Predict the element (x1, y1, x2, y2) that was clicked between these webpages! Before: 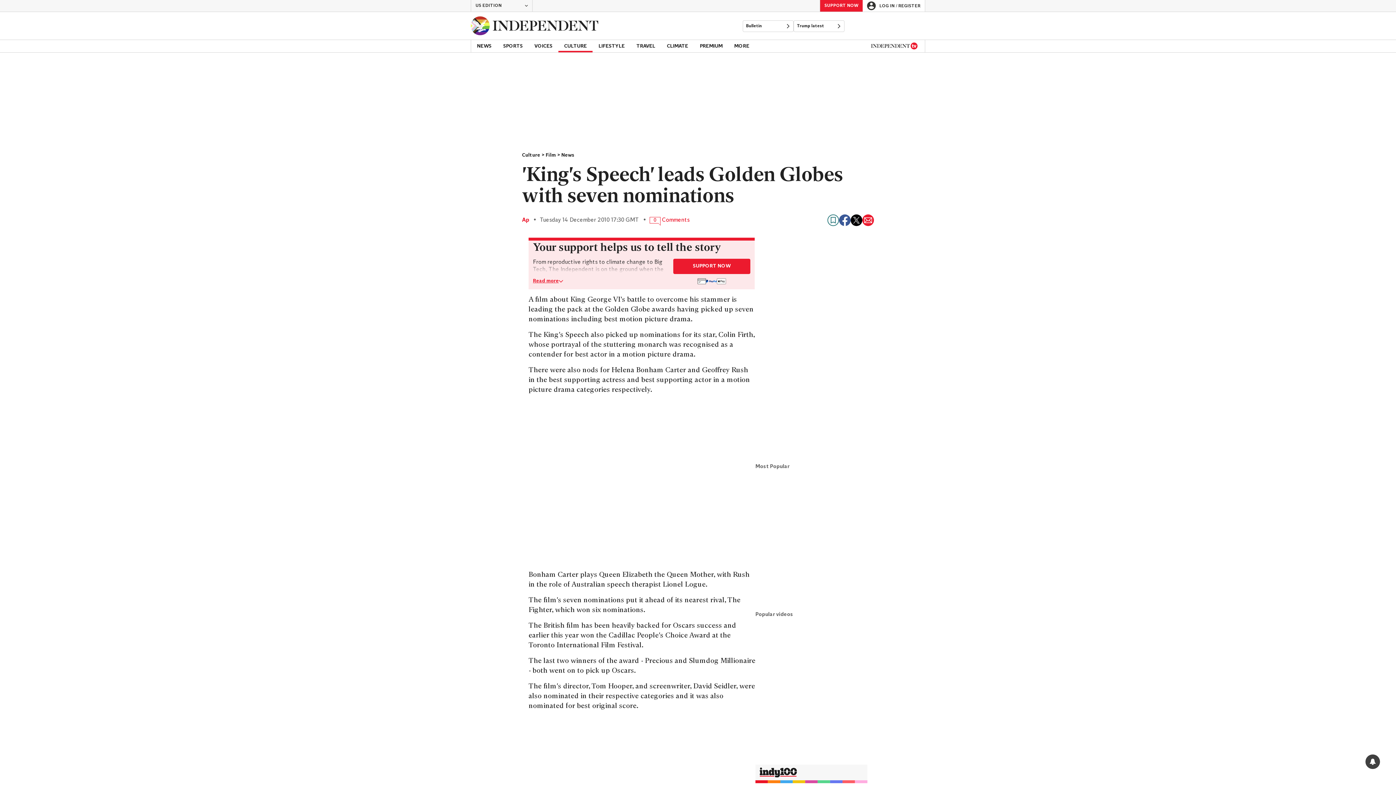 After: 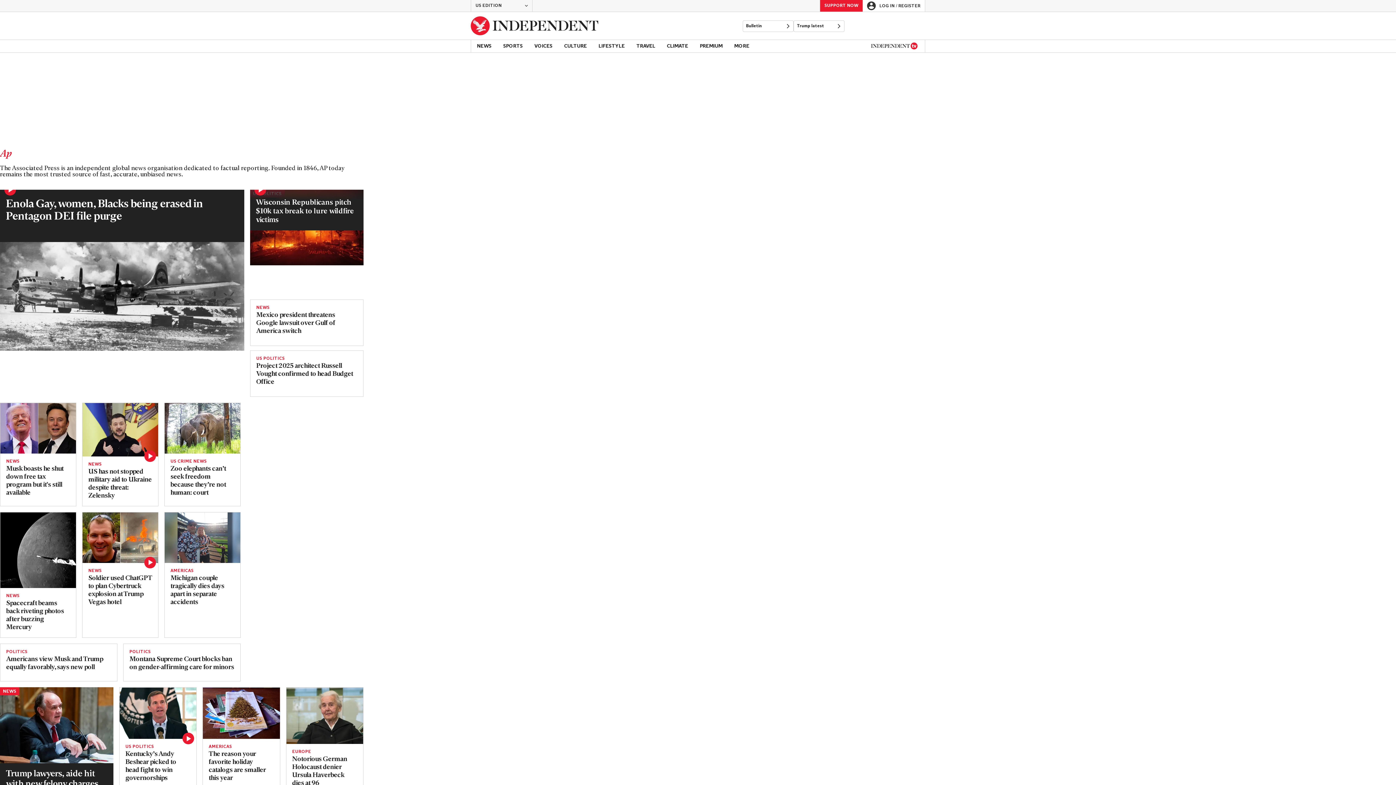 Action: label: Ap bbox: (522, 216, 529, 224)